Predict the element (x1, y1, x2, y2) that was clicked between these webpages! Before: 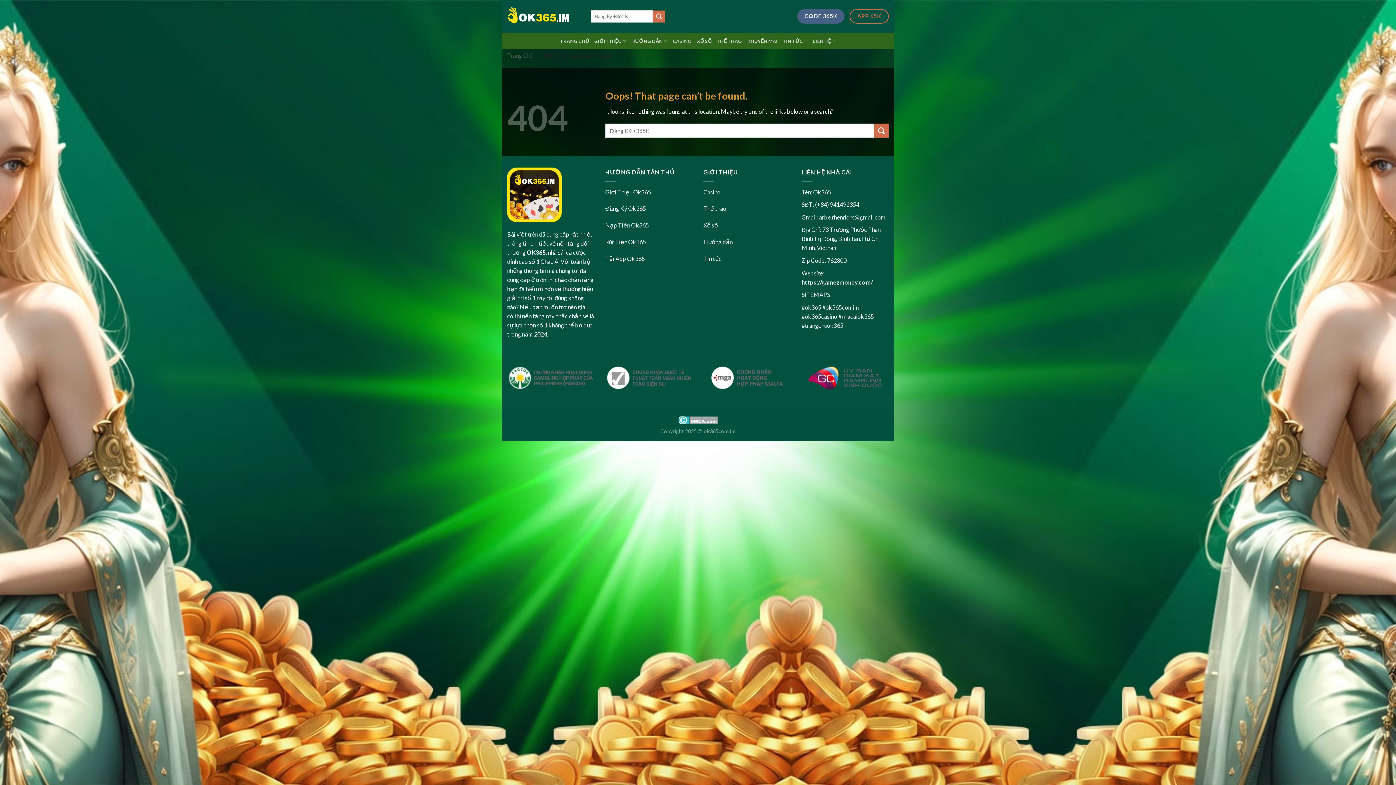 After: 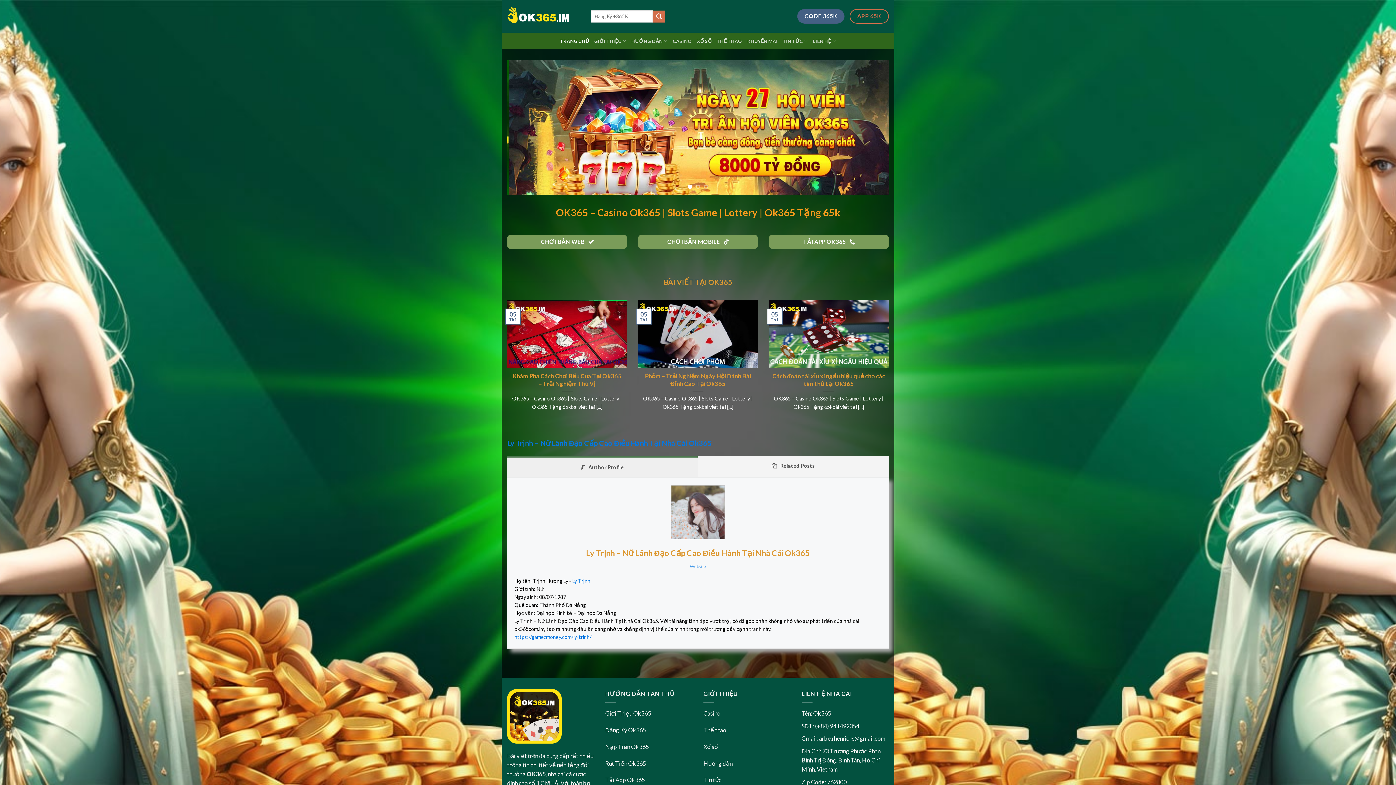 Action: label: TRANG CHỦ bbox: (560, 33, 589, 48)